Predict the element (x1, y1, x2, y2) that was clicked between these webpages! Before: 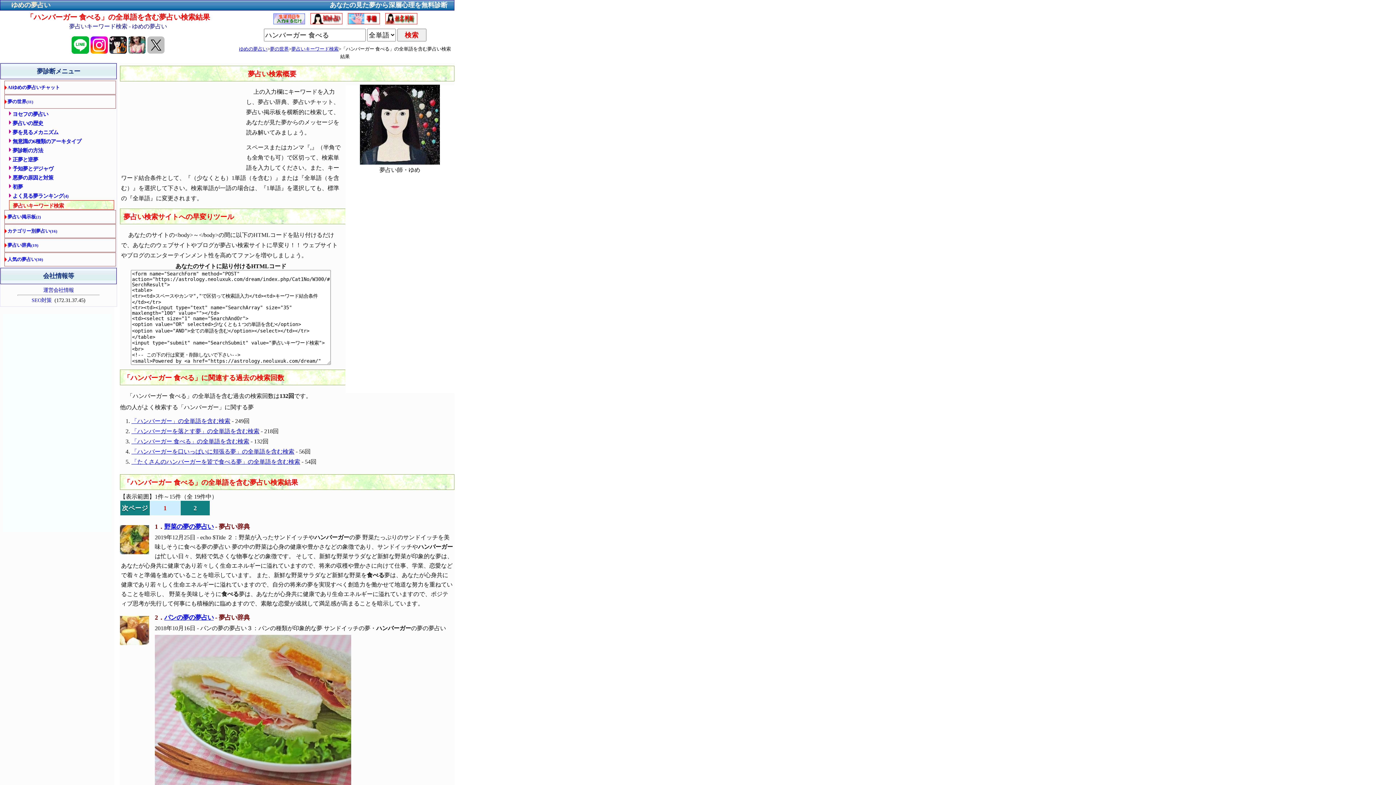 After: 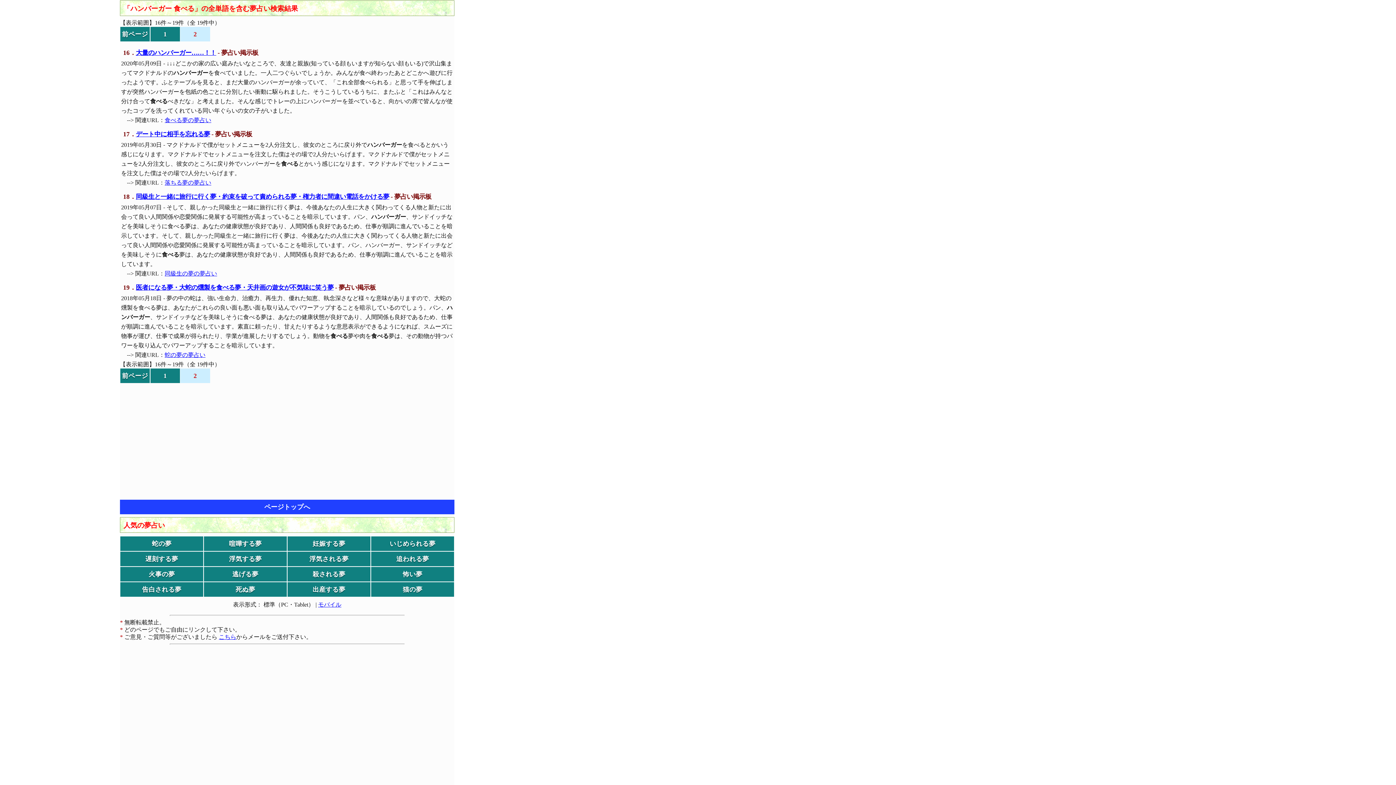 Action: label: 次ページ bbox: (120, 501, 150, 515)